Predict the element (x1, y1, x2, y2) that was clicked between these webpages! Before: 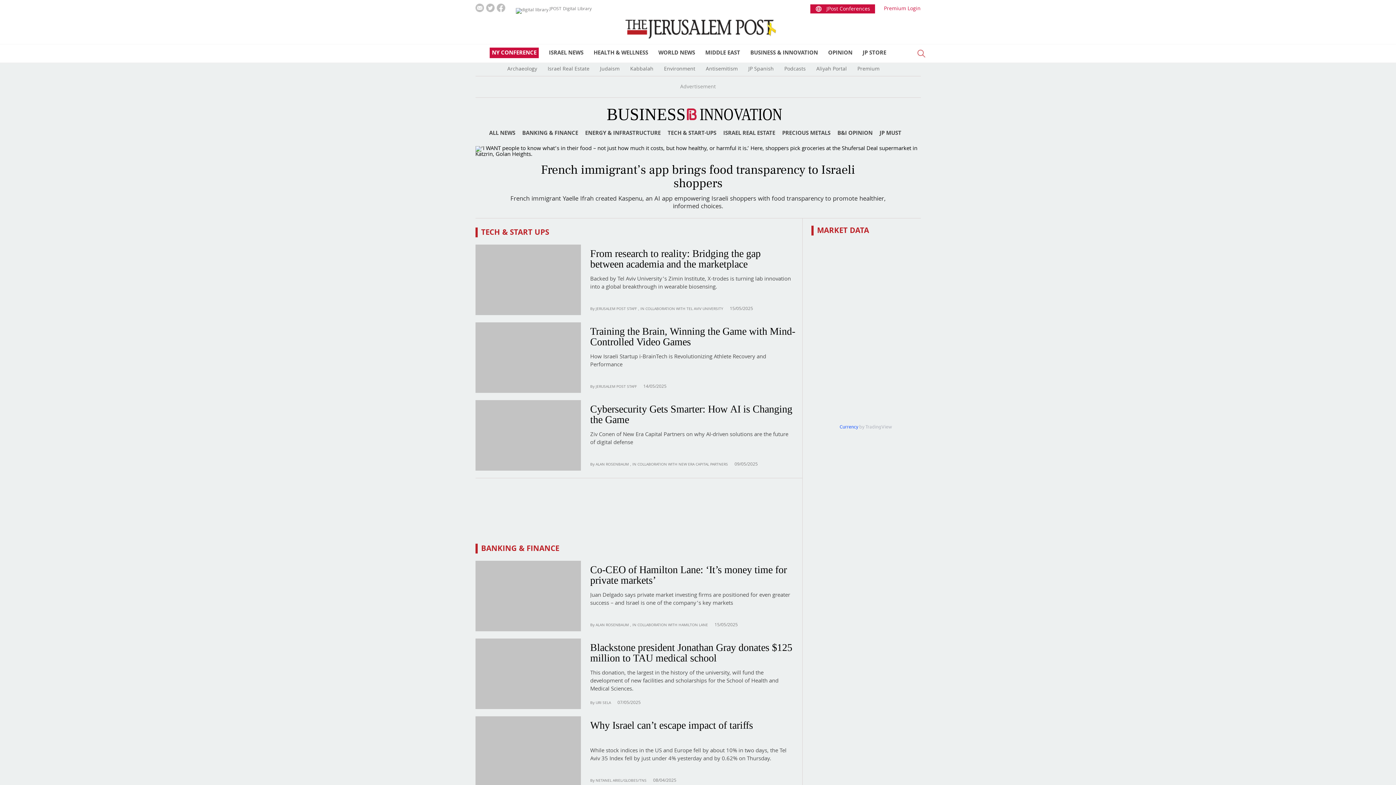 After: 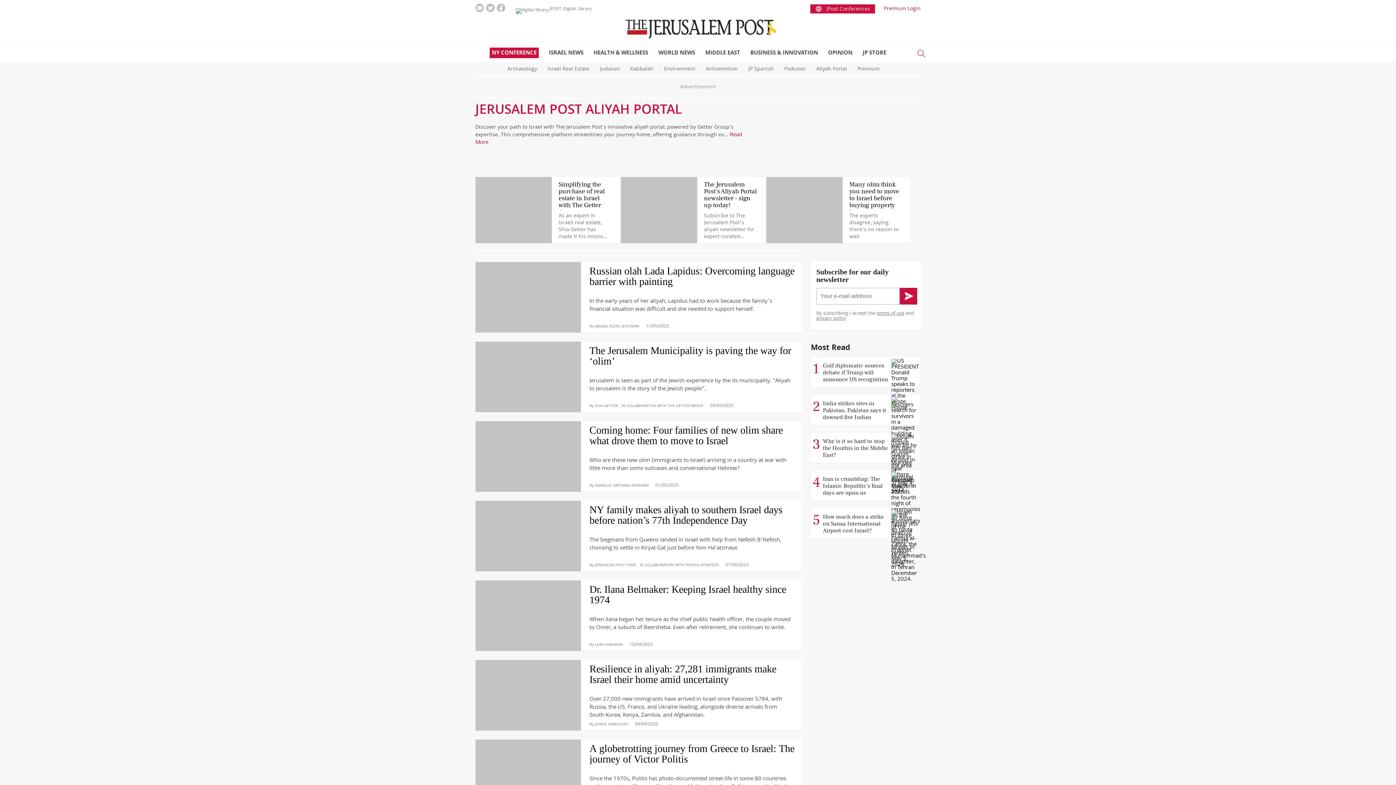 Action: label: Aliyah Portal  bbox: (816, 64, 857, 74)